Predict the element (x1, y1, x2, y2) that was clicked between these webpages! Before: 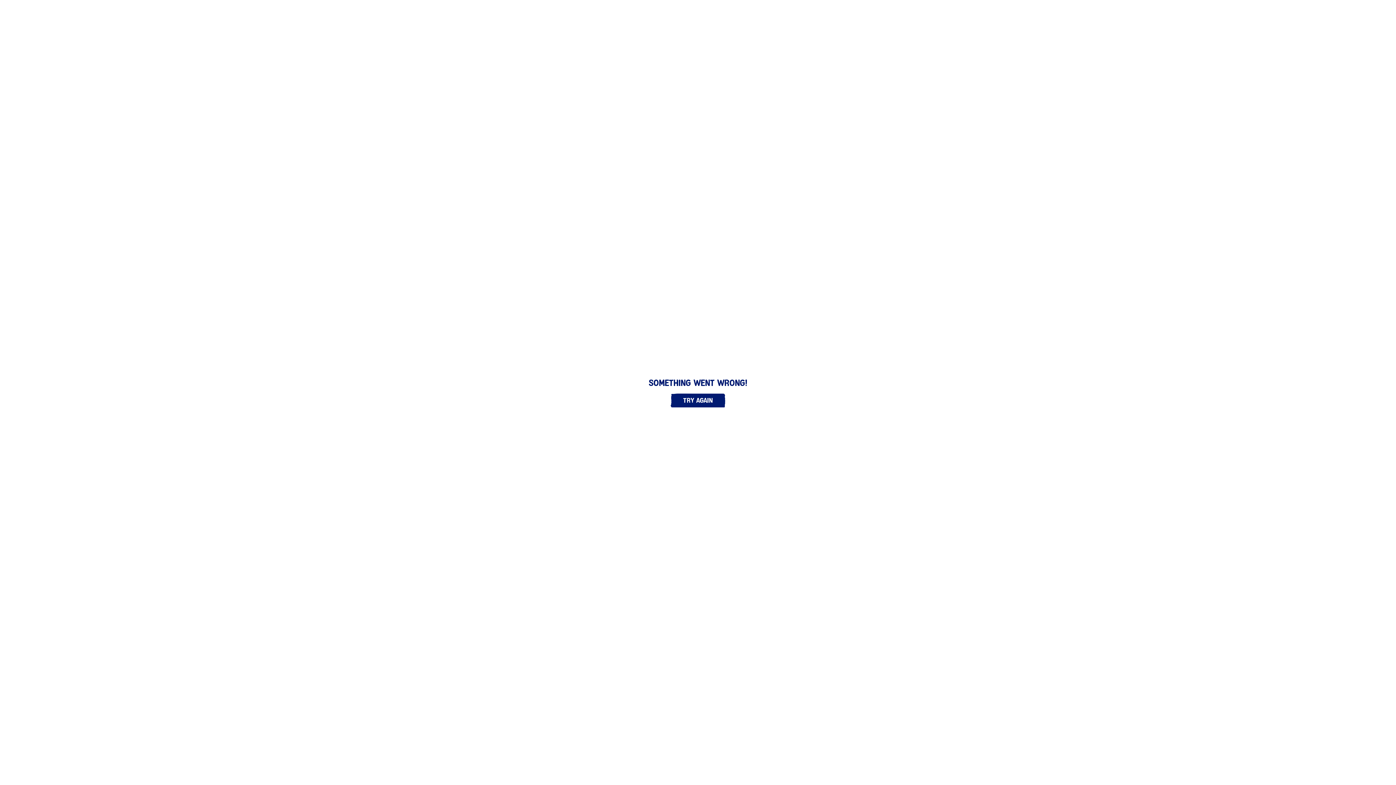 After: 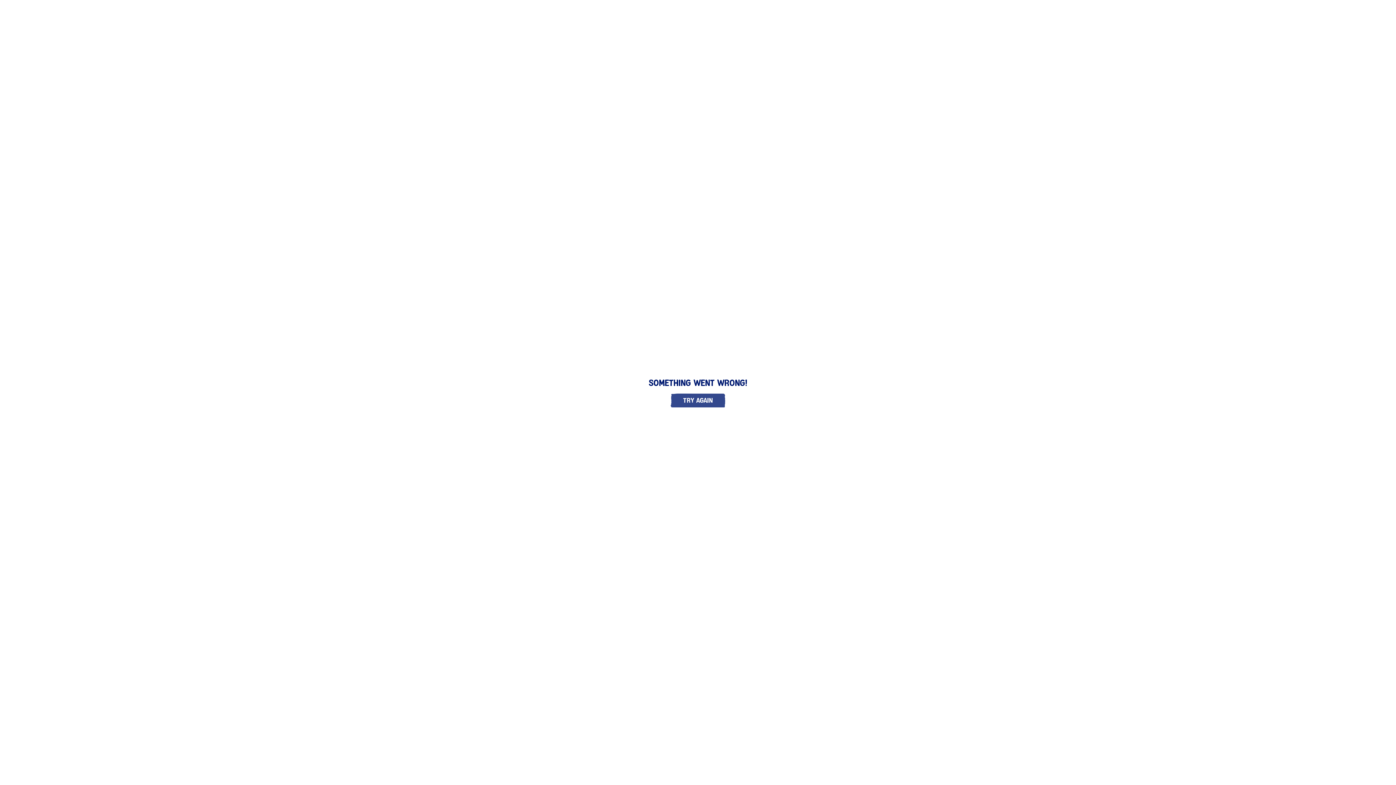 Action: bbox: (670, 393, 725, 407) label: Try again